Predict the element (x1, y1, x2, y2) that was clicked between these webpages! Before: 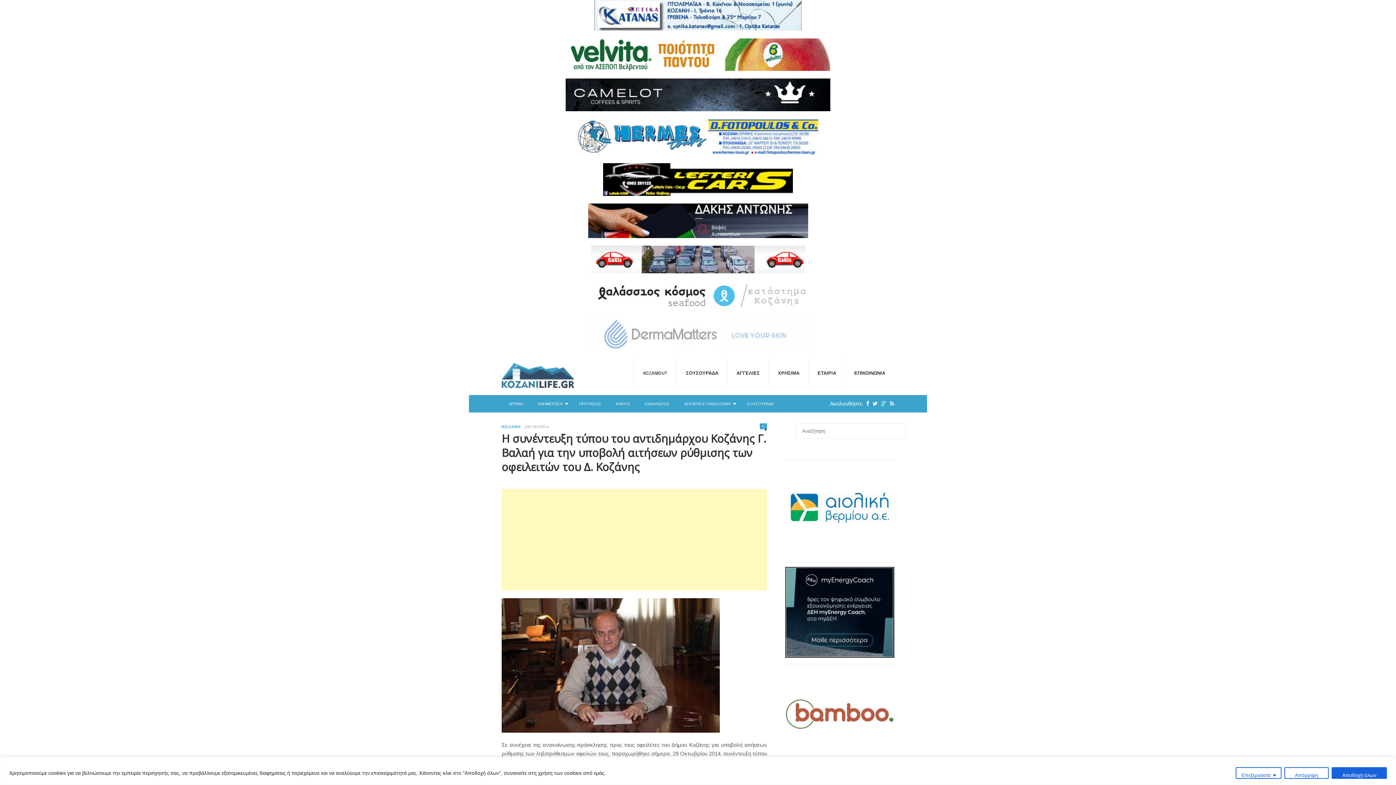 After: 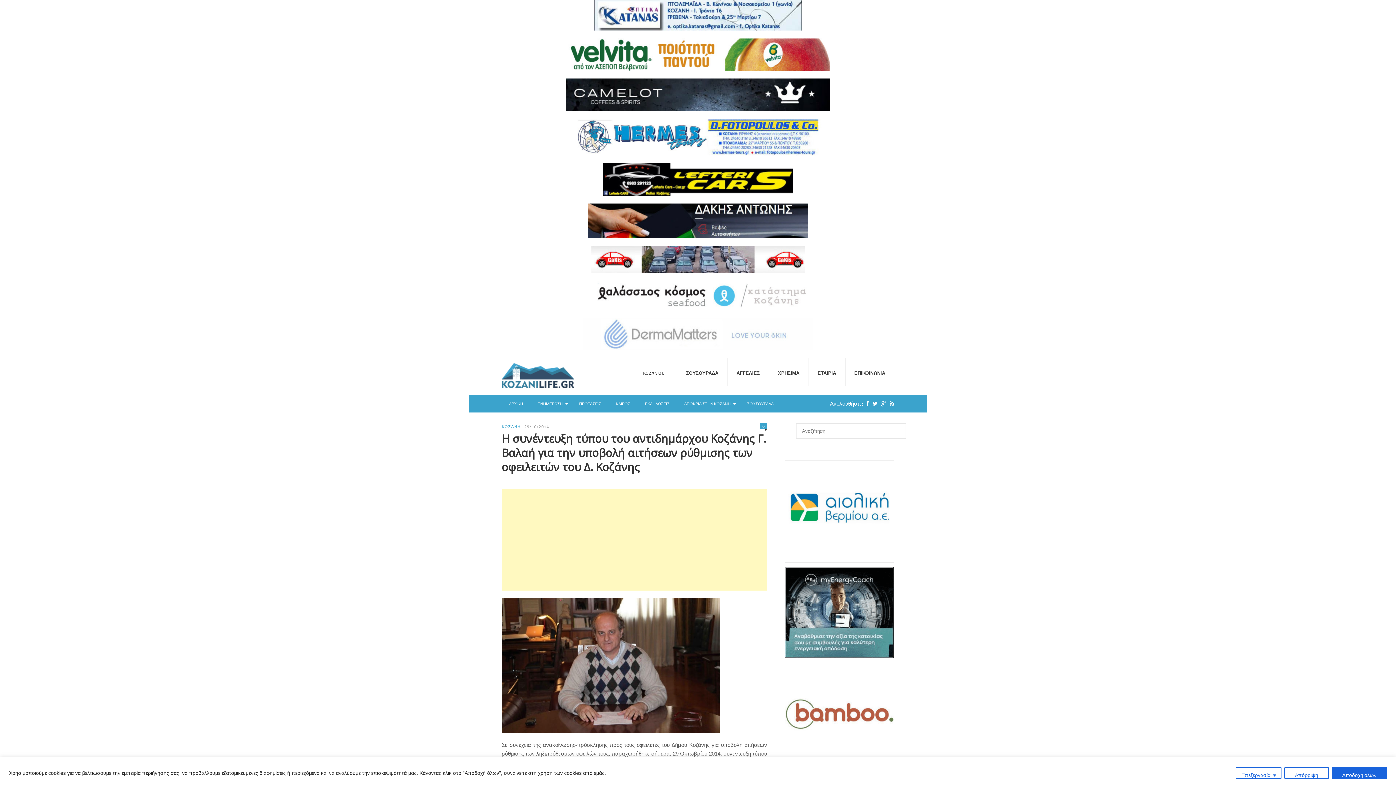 Action: bbox: (469, 38, 927, 70)